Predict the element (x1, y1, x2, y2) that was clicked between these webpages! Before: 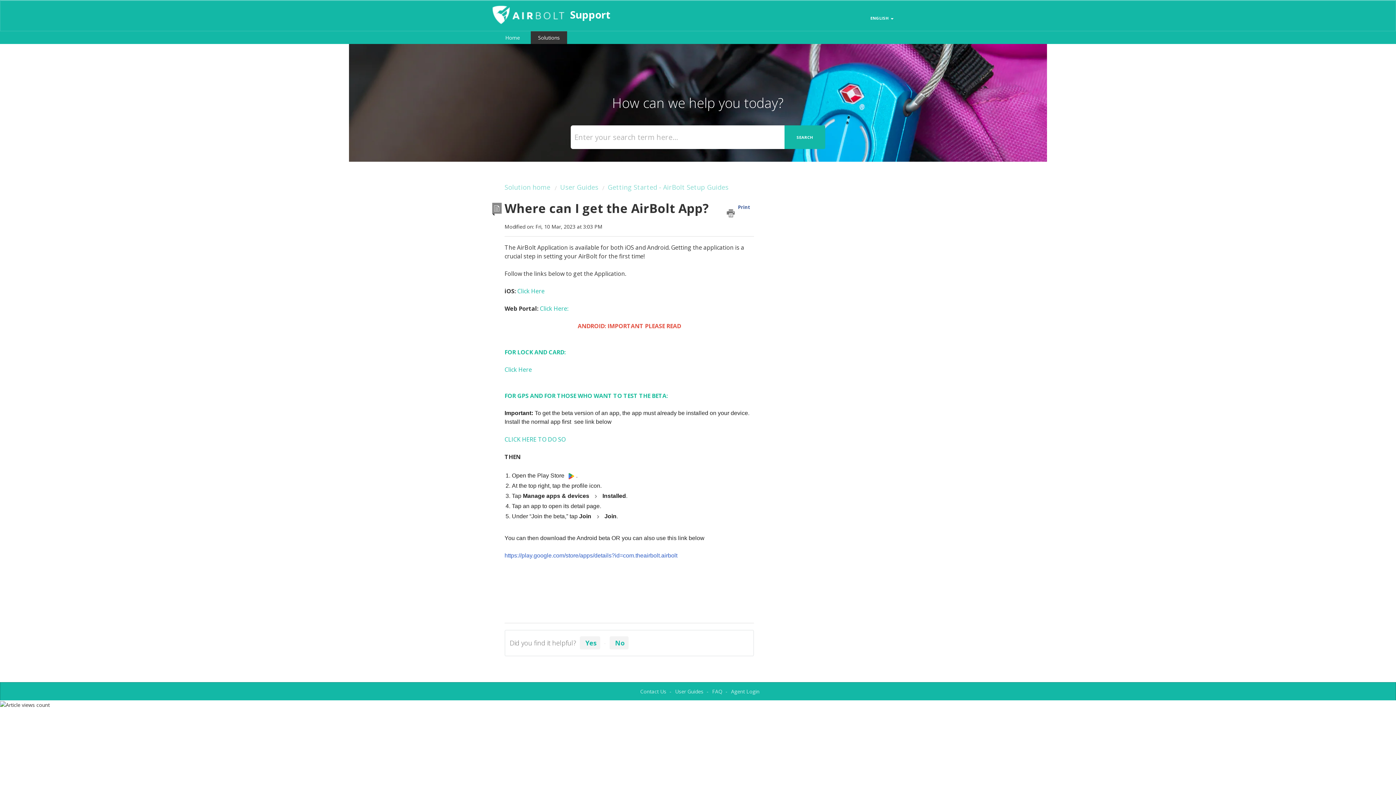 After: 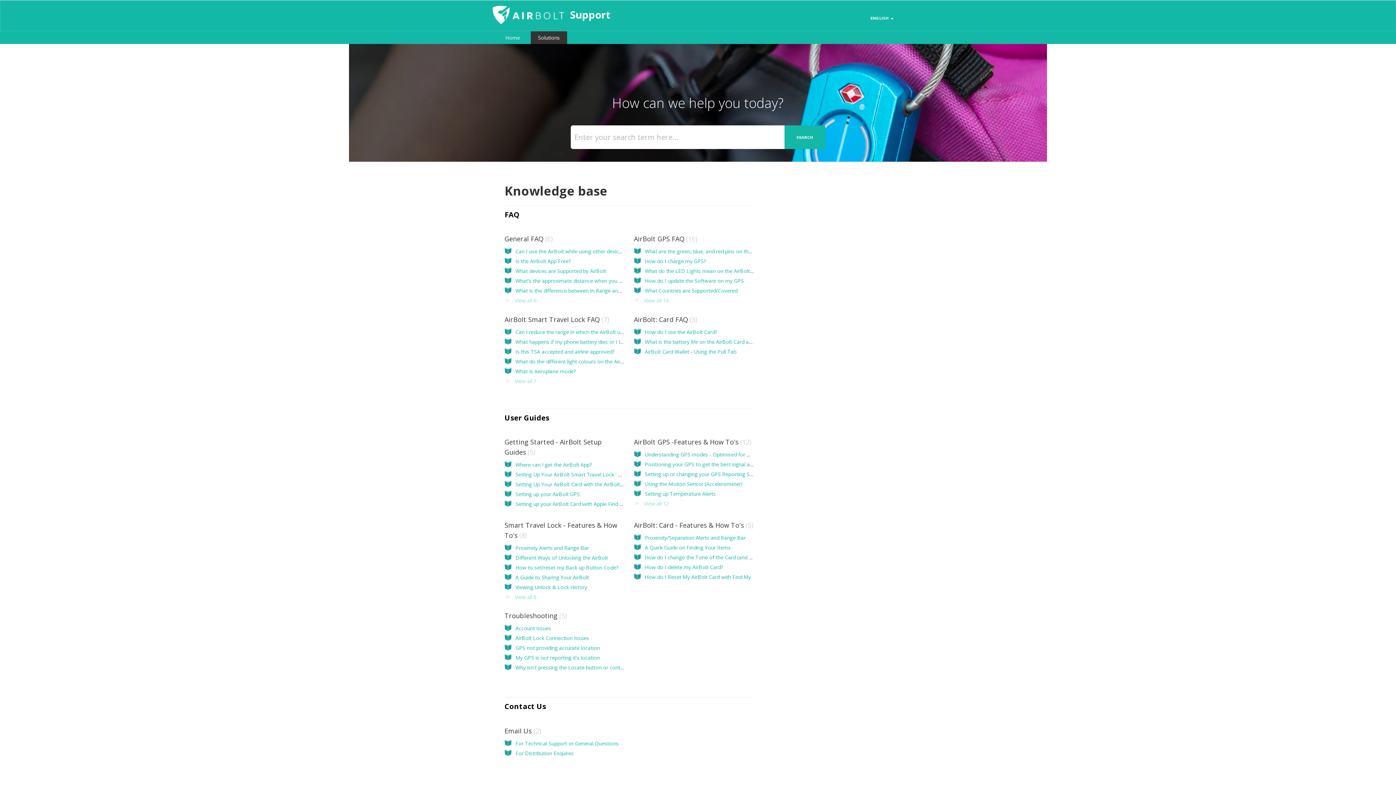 Action: bbox: (504, 182, 552, 191) label: Solution home 